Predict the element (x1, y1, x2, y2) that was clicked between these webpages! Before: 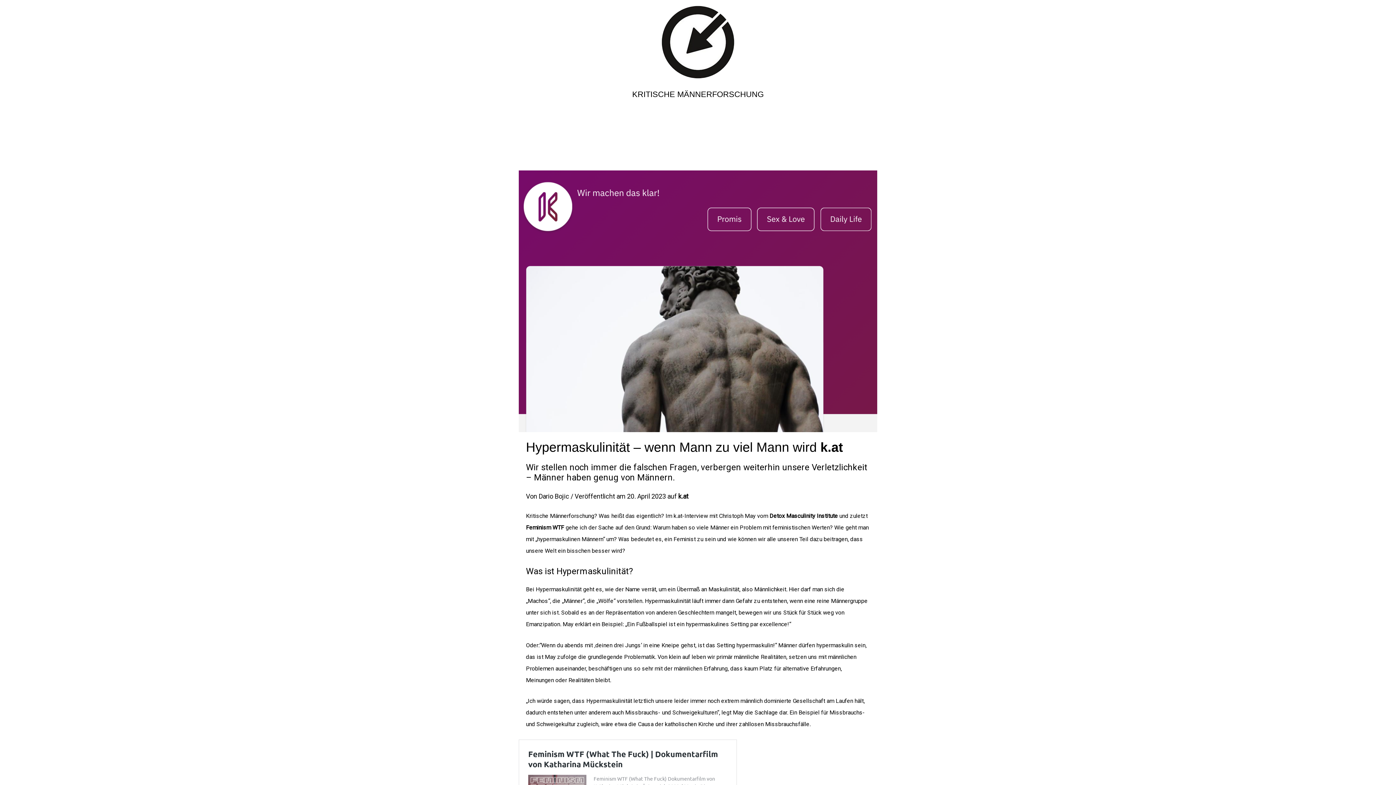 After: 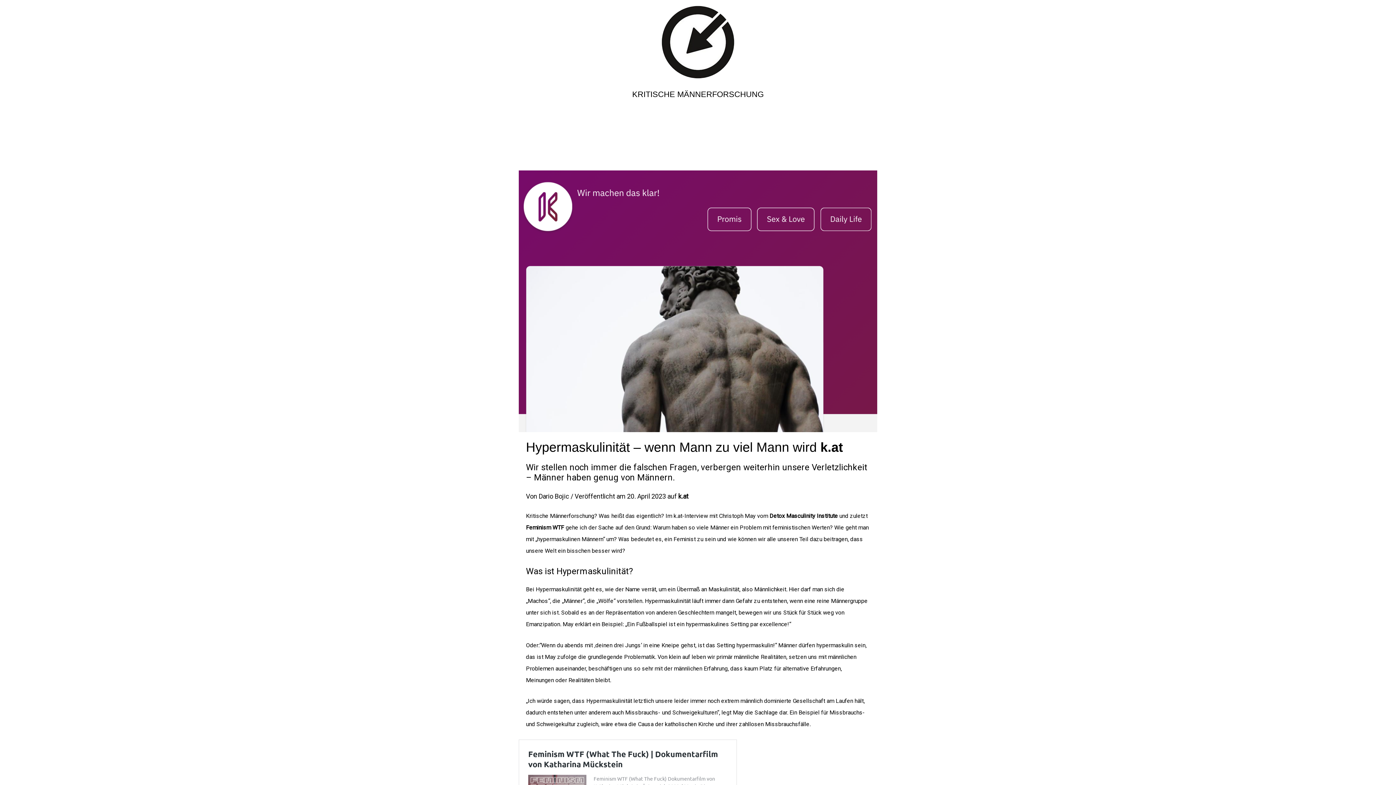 Action: bbox: (518, 170, 877, 432)